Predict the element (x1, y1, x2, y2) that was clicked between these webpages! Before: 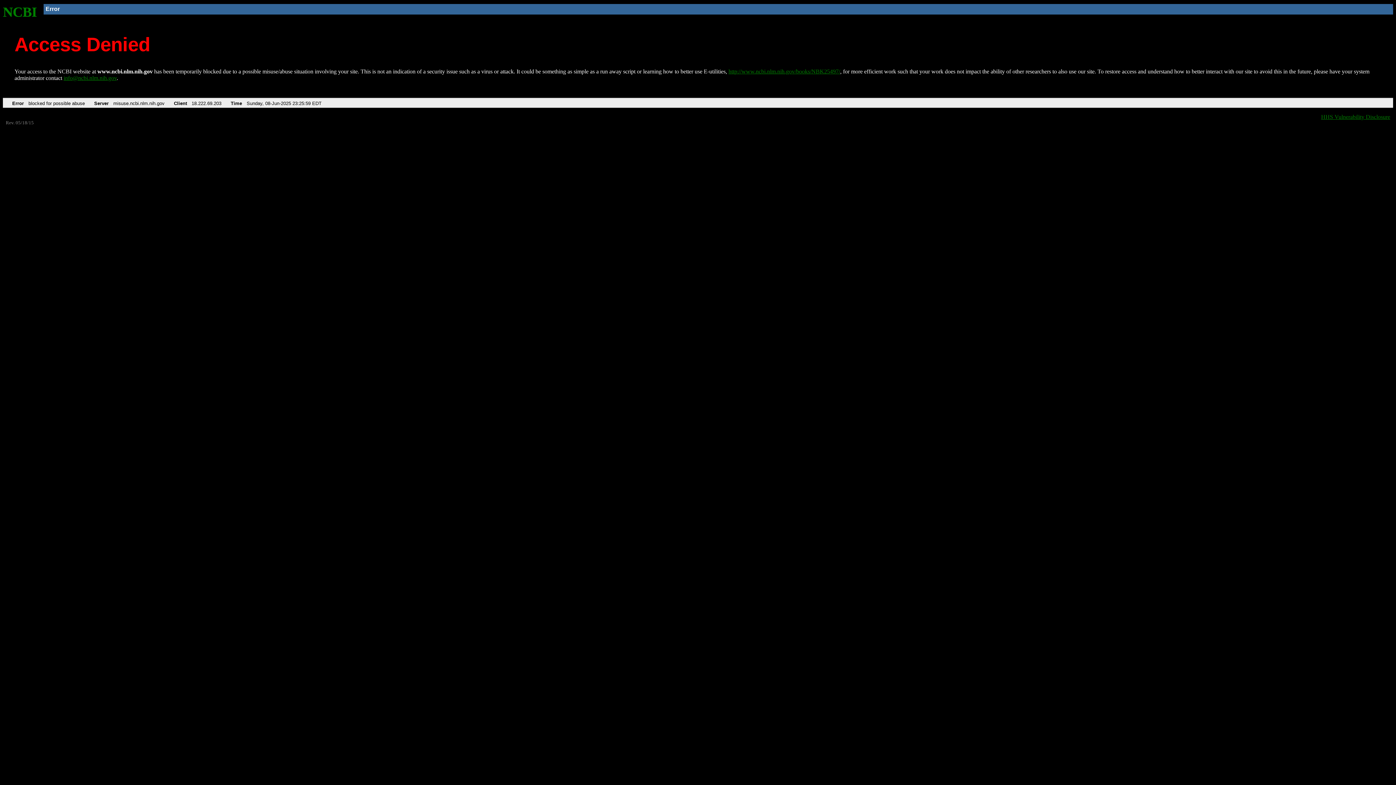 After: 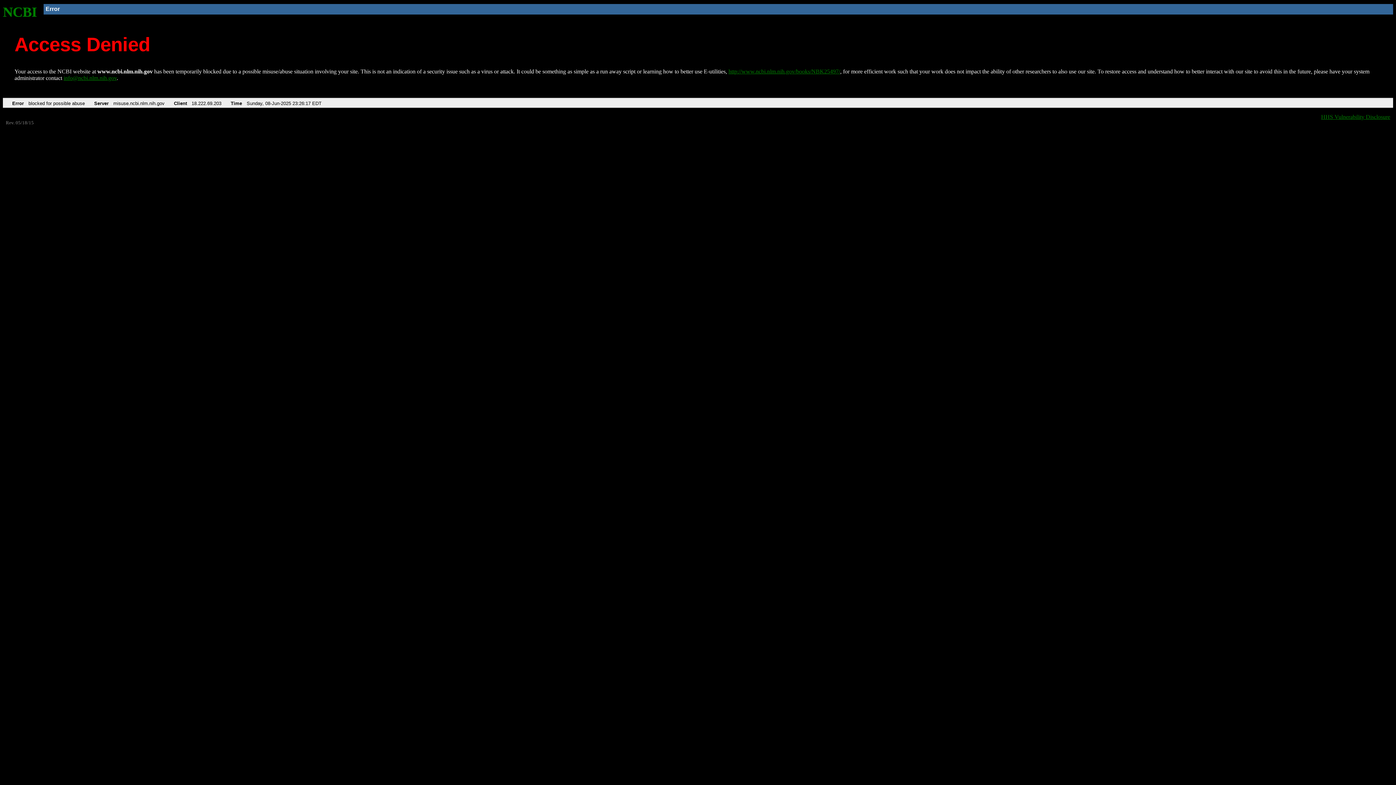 Action: label: http://www.ncbi.nlm.nih.gov/books/NBK25497/ bbox: (728, 68, 840, 74)